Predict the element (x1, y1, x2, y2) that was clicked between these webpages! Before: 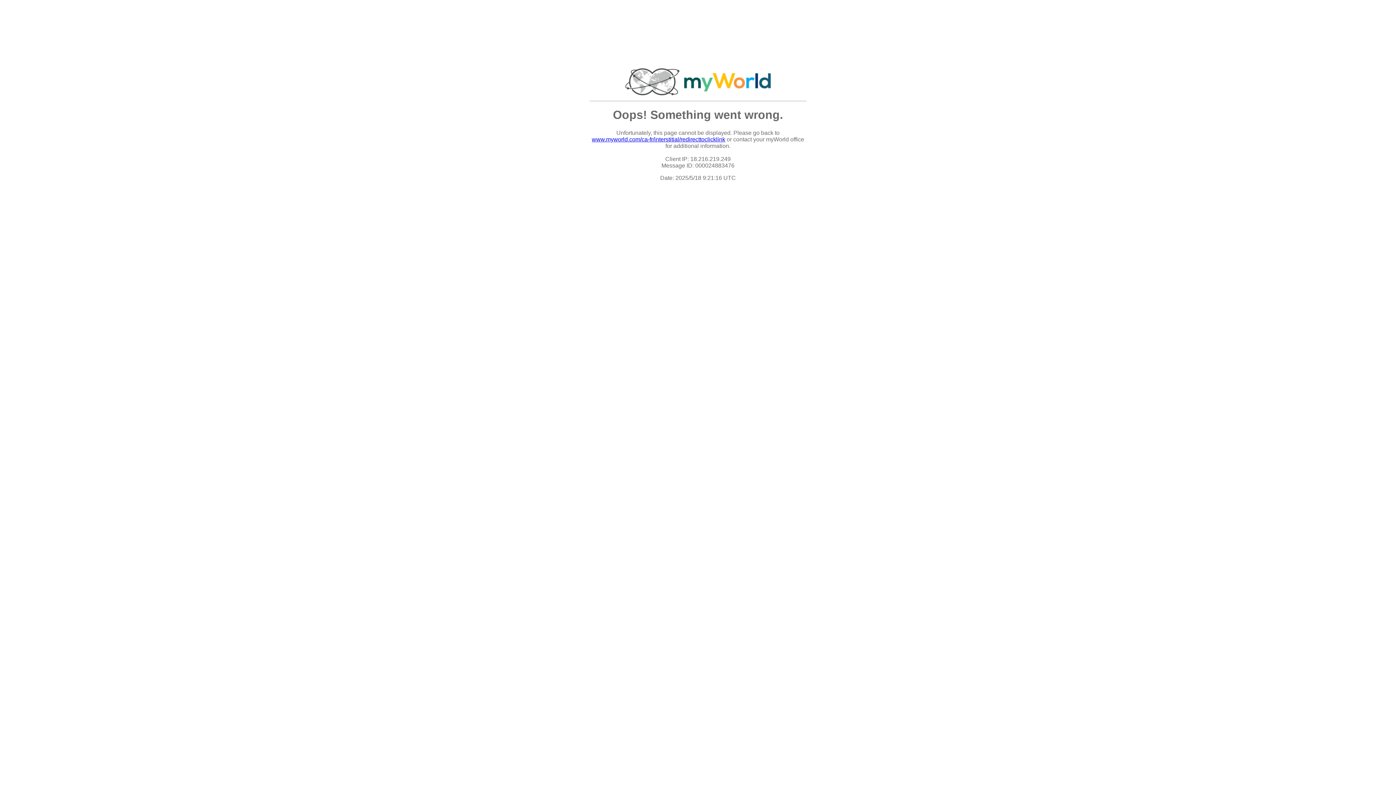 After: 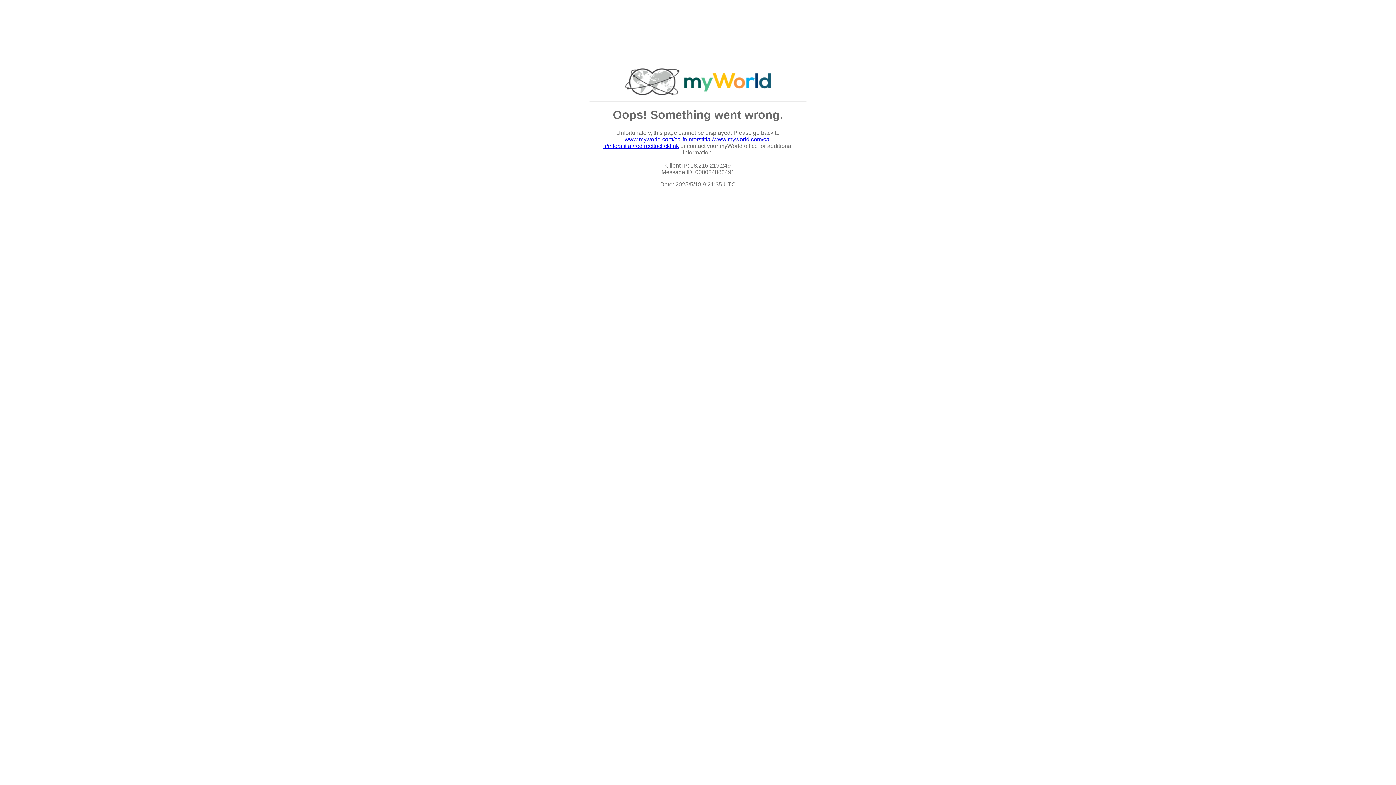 Action: bbox: (592, 136, 725, 142) label: www.myworld.com/ca-fr/interstitial/redirecttoclicklink